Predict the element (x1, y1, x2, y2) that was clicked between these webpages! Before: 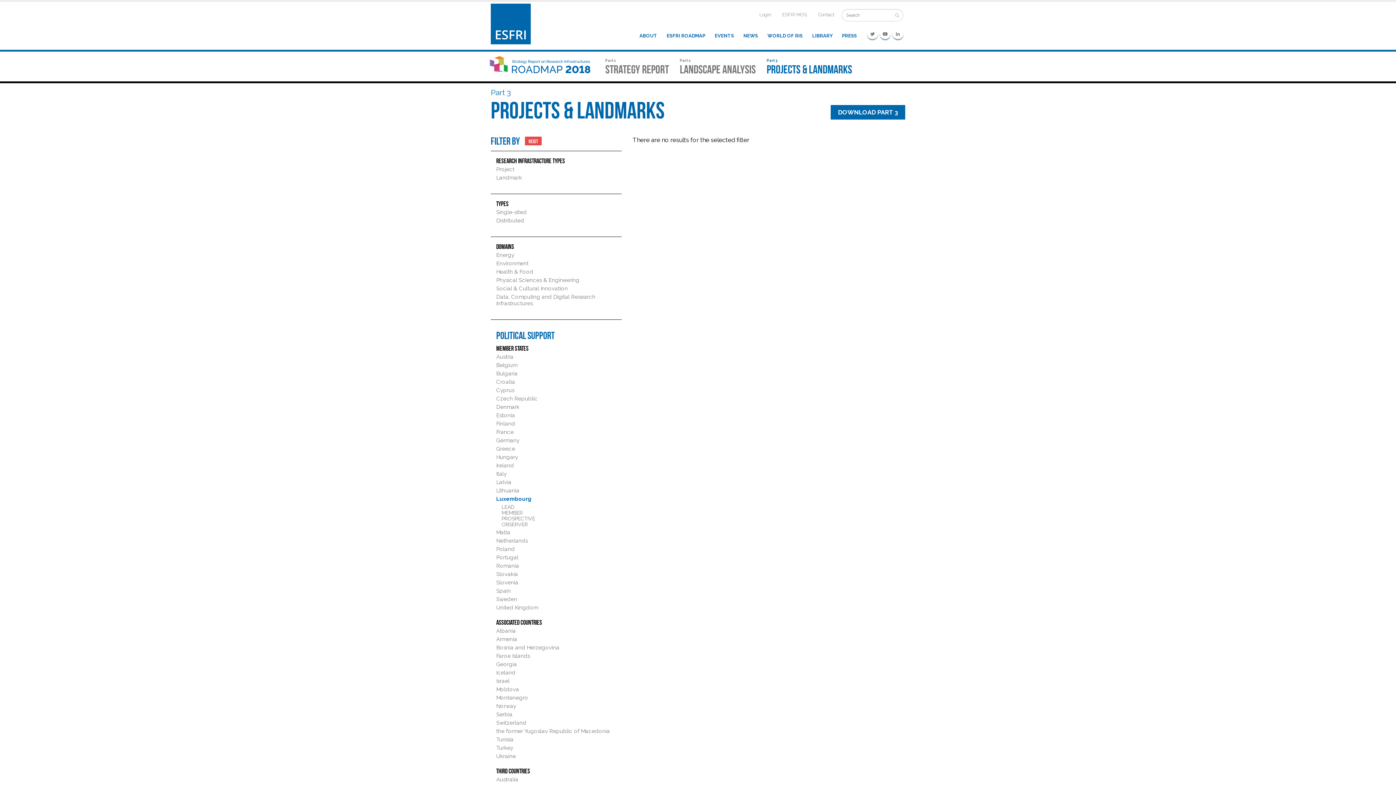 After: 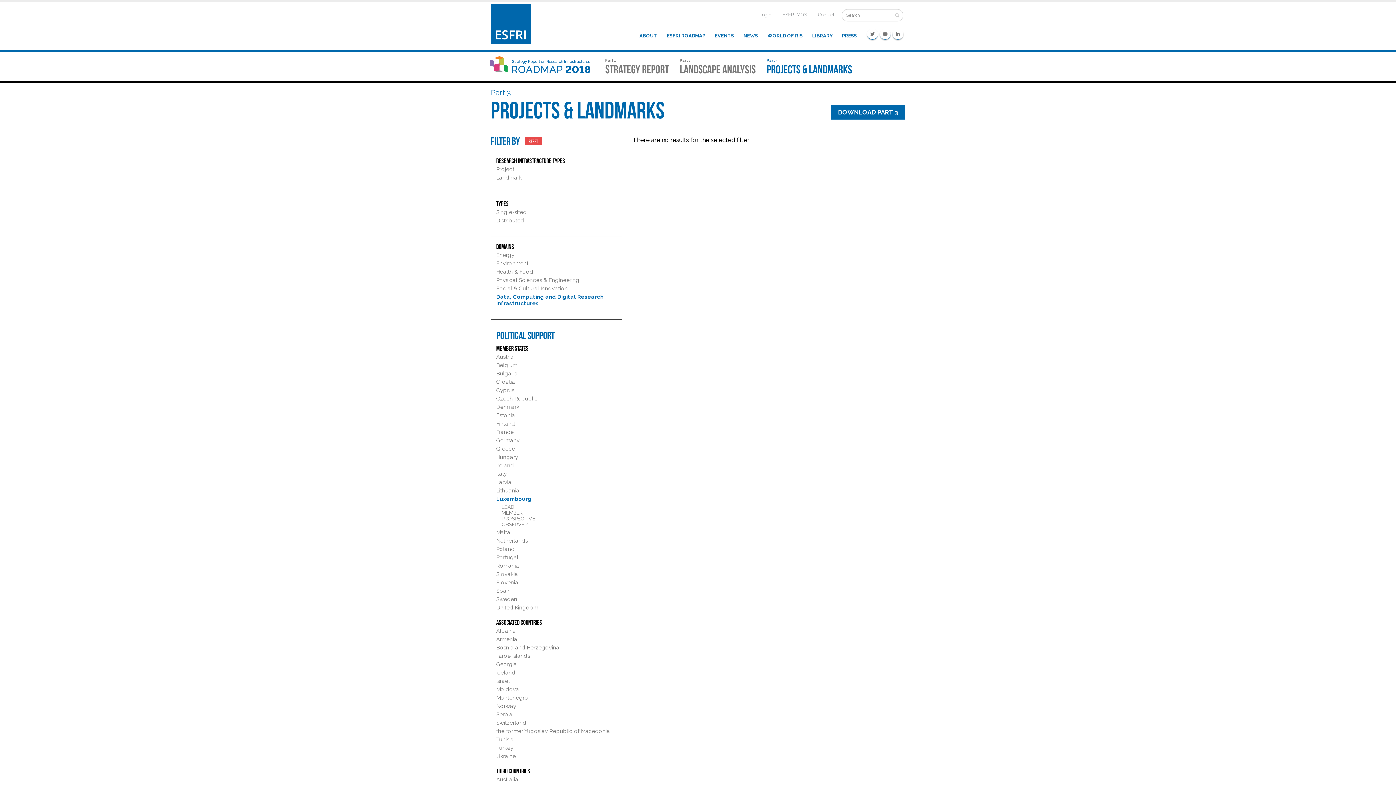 Action: label: Data, Computing and Digital Research Infrastructures bbox: (496, 293, 595, 306)